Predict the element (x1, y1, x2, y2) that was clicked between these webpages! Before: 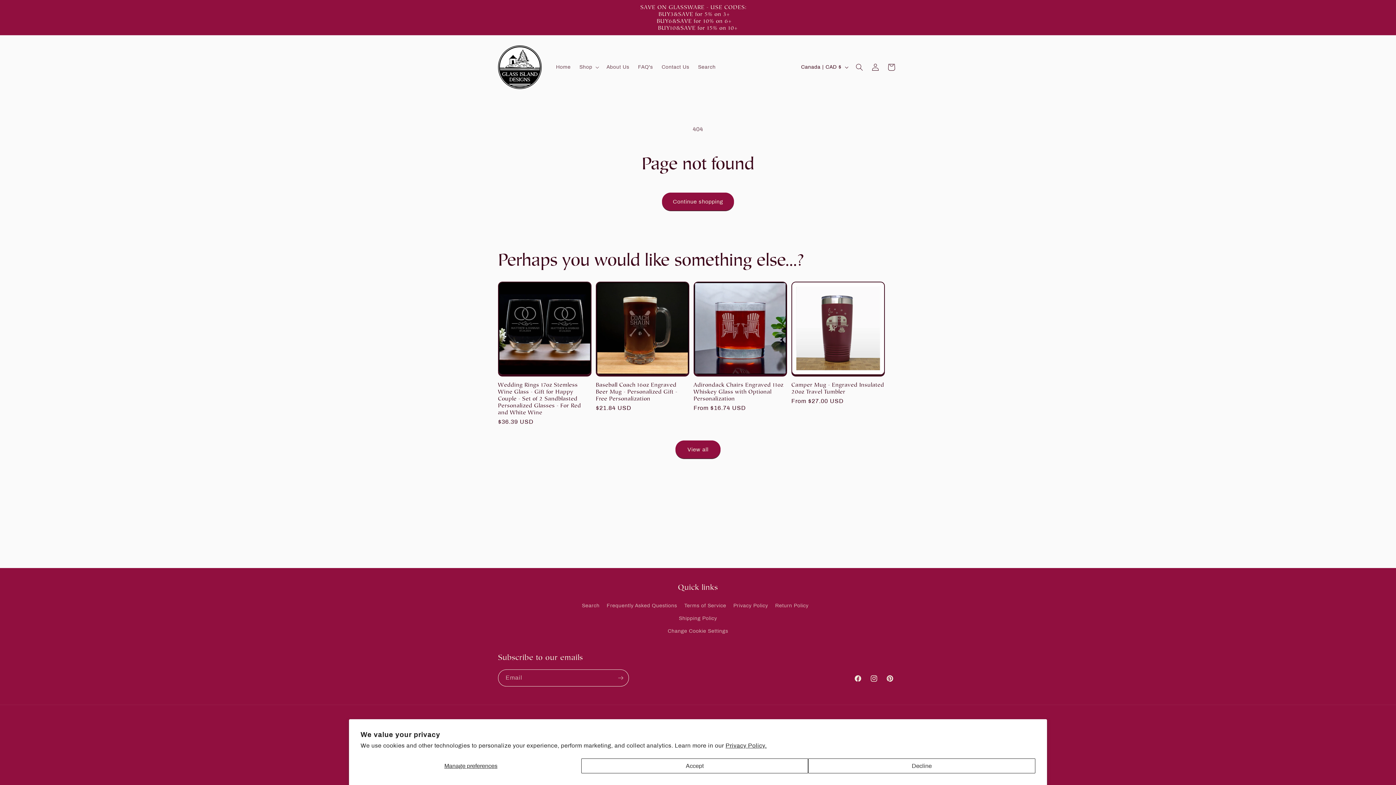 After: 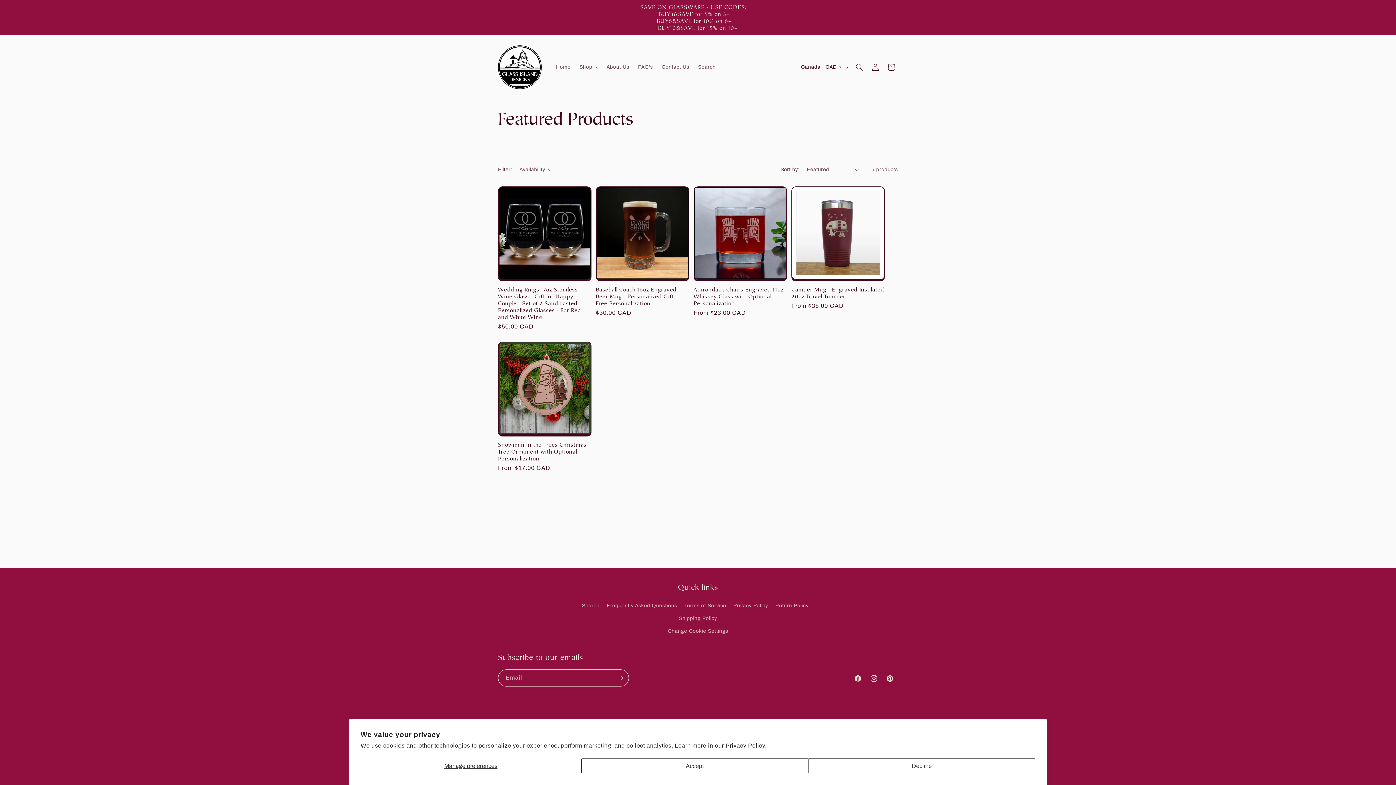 Action: label: View all products in the Featured Products collection bbox: (675, 440, 720, 458)